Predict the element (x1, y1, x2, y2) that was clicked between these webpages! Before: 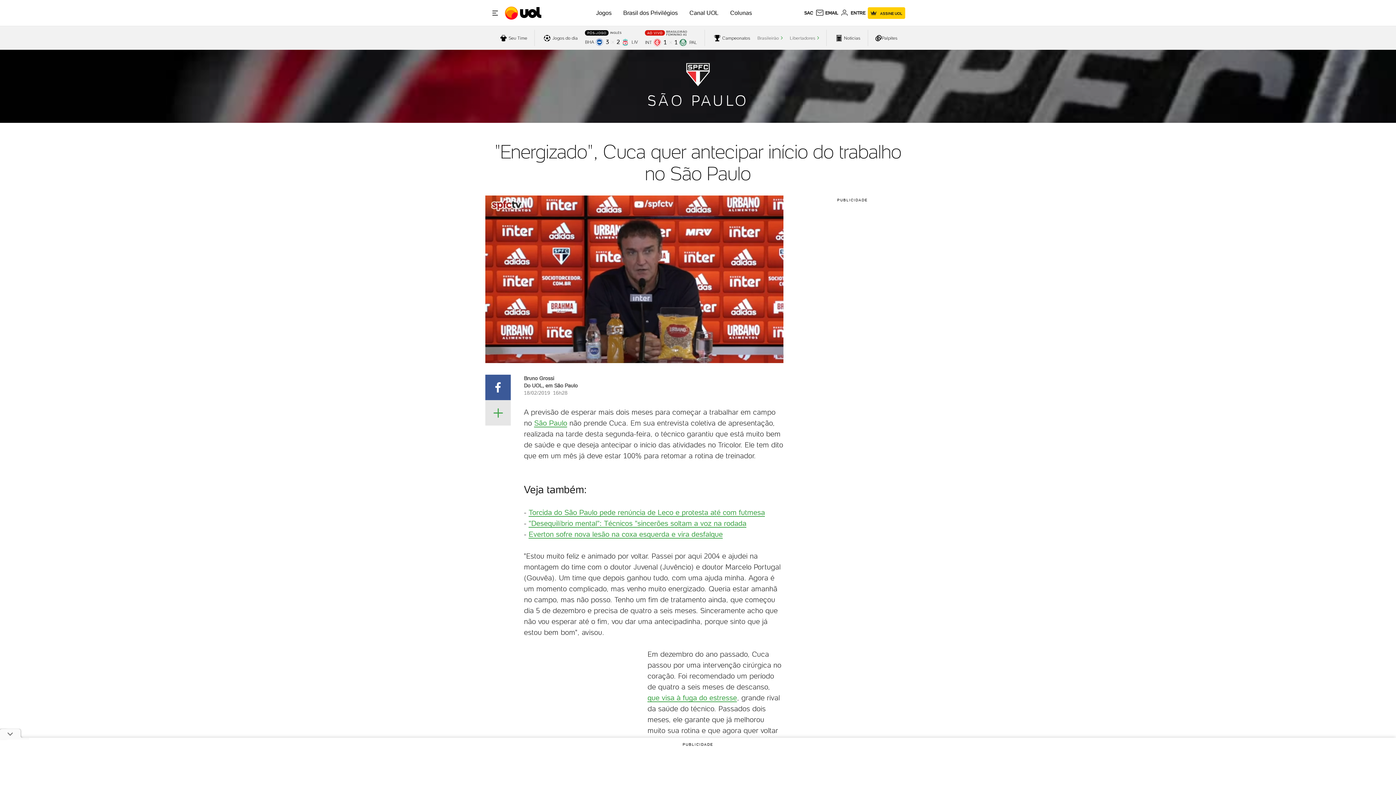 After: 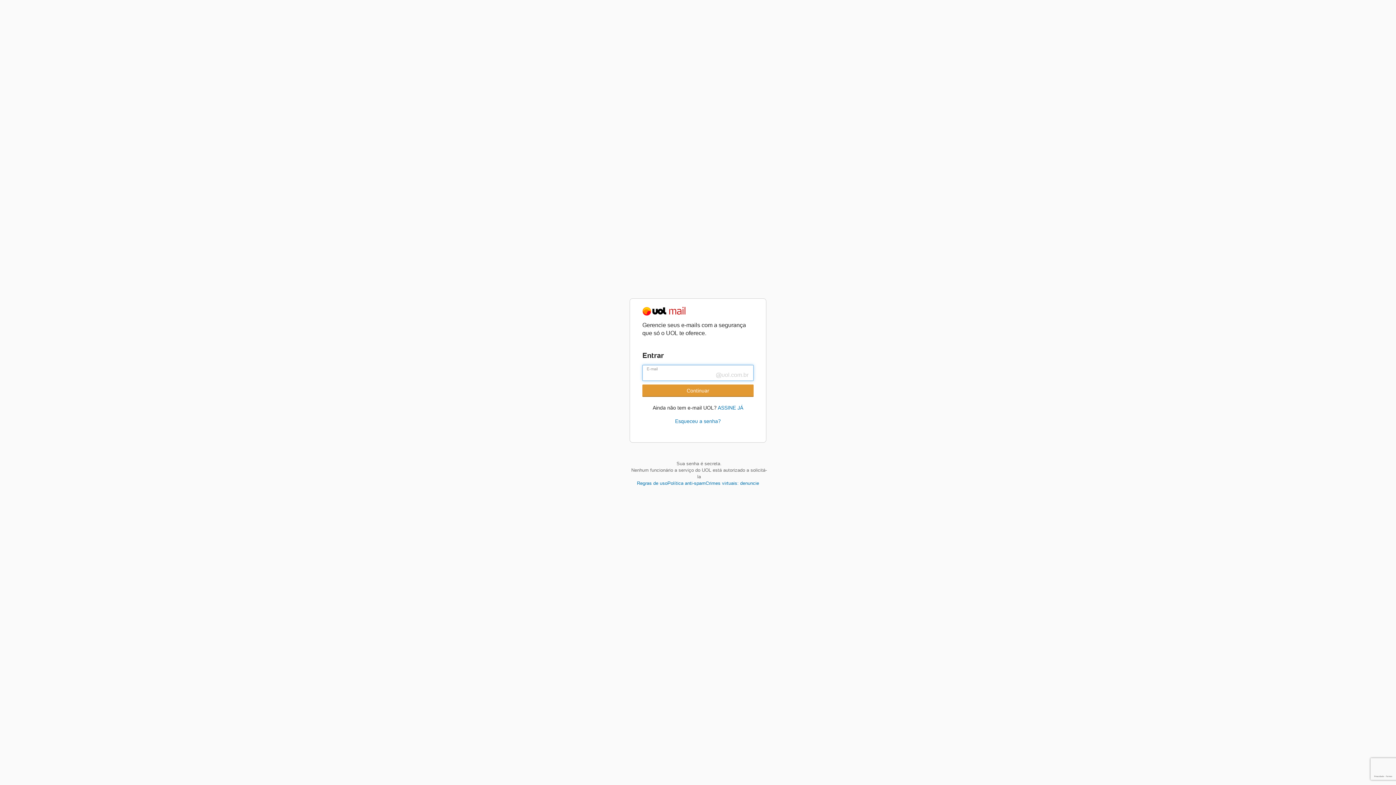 Action: bbox: (815, 8, 838, 17) label: UOL Mail - O email do UOL